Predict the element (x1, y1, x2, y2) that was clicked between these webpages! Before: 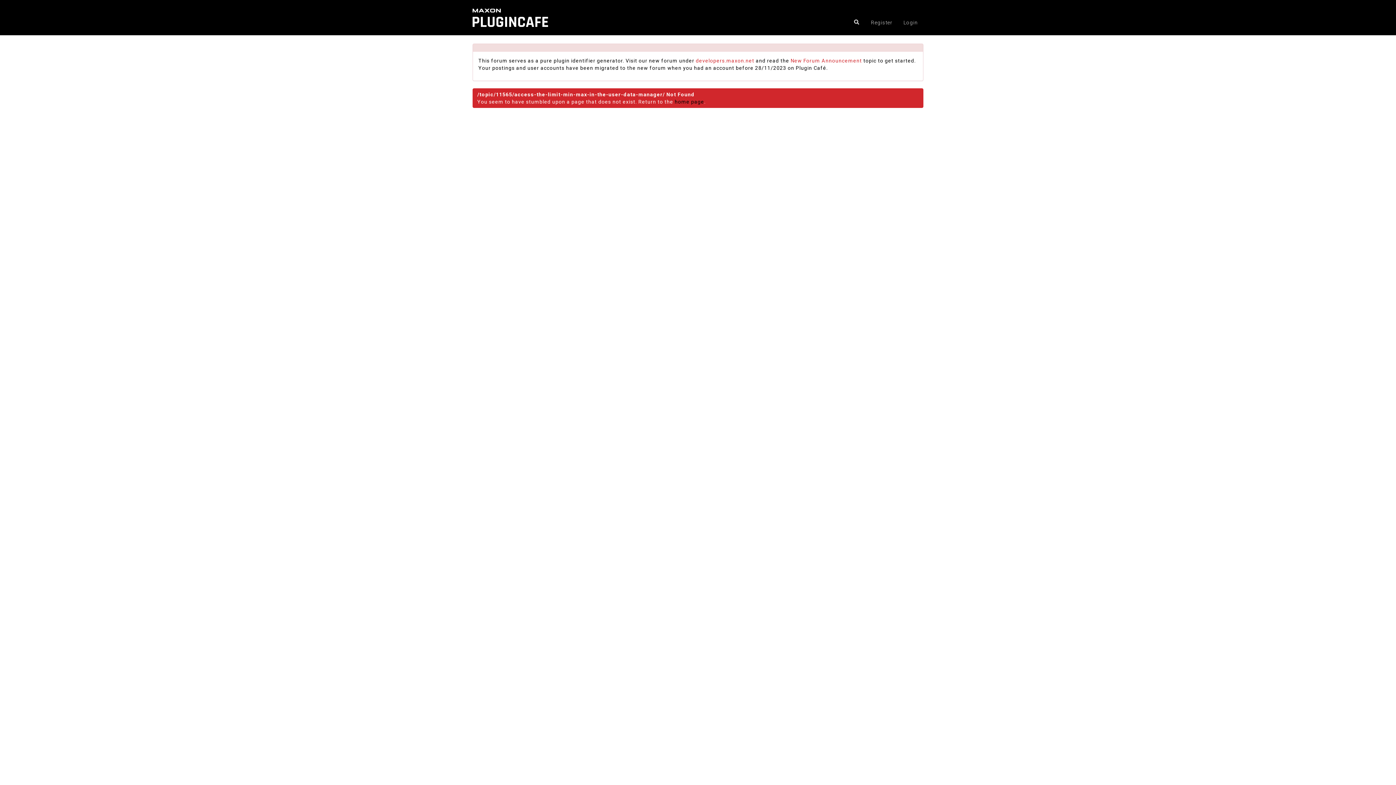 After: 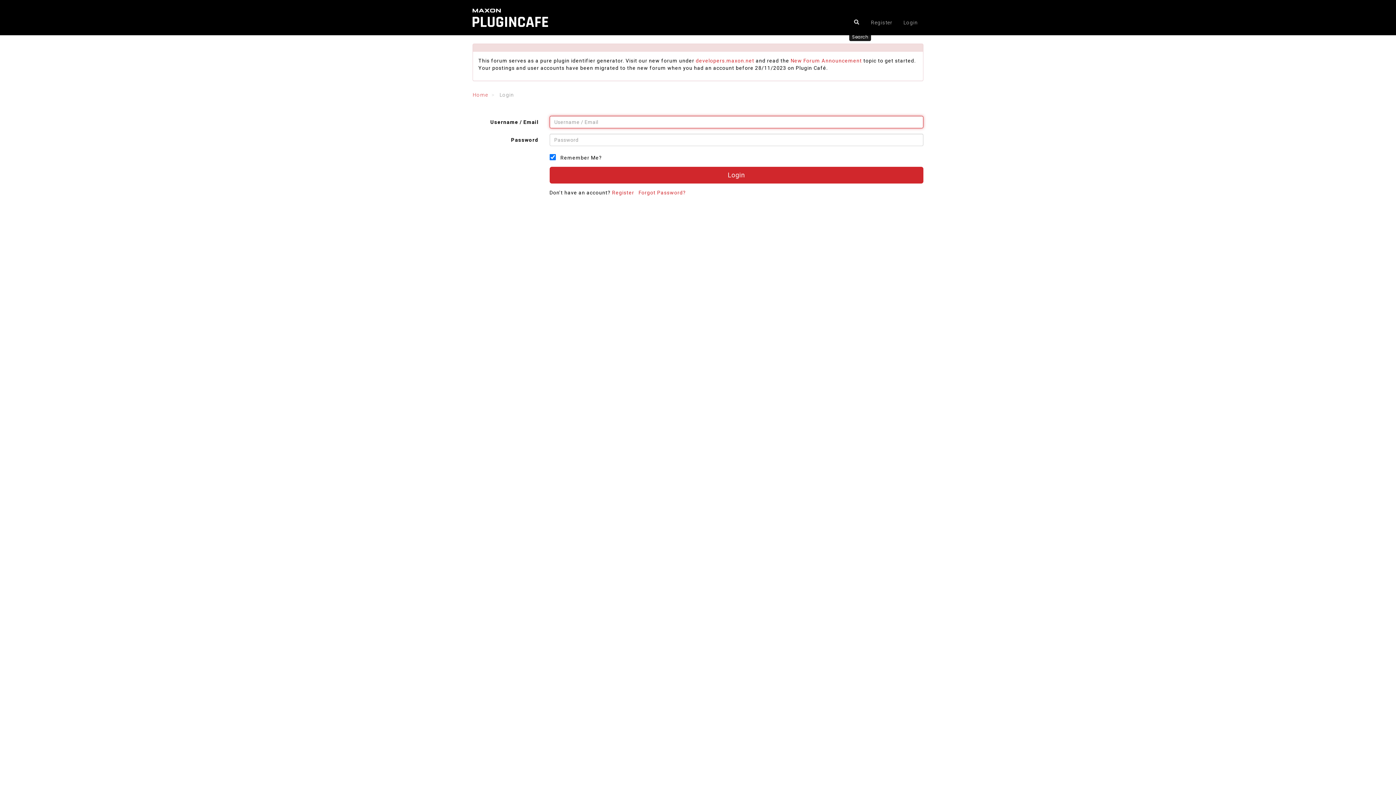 Action: bbox: (849, 14, 864, 29)